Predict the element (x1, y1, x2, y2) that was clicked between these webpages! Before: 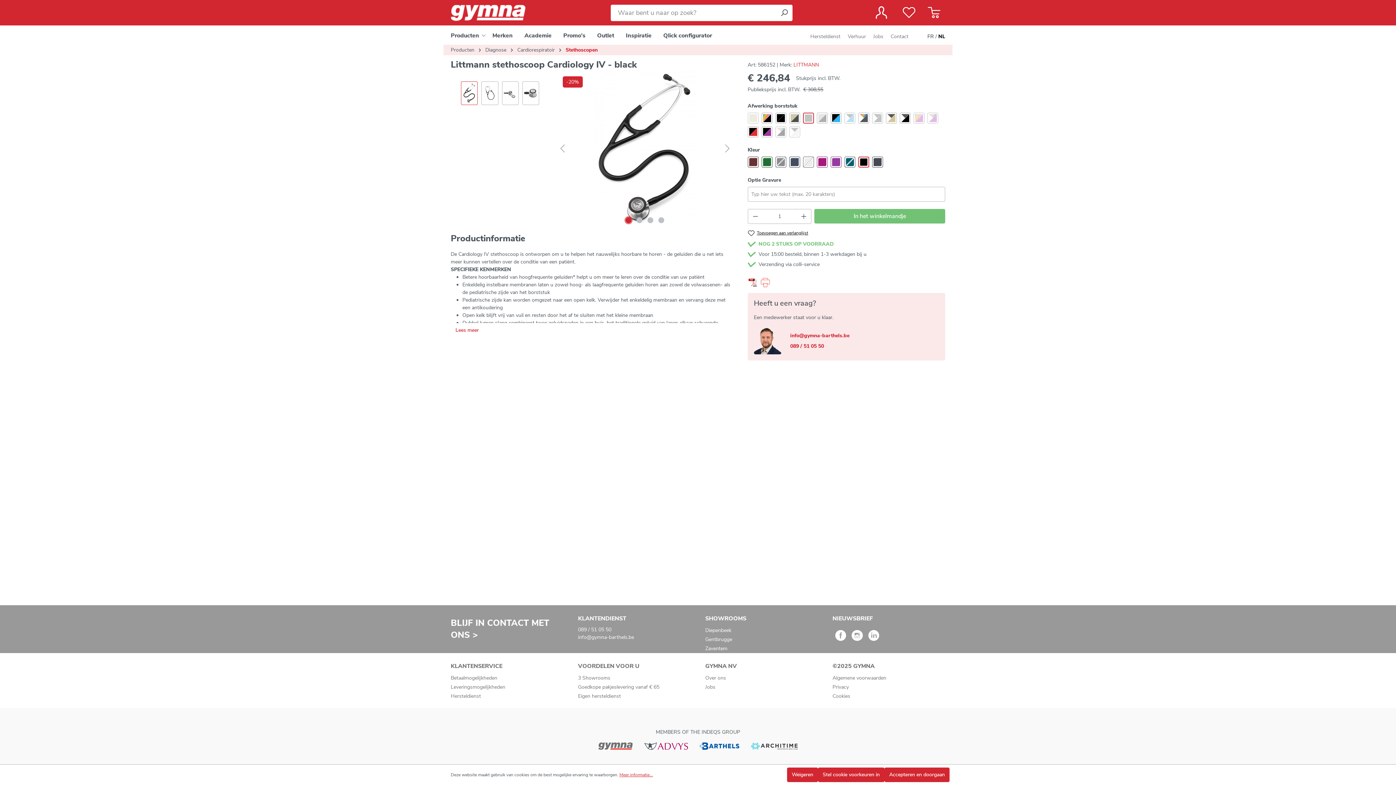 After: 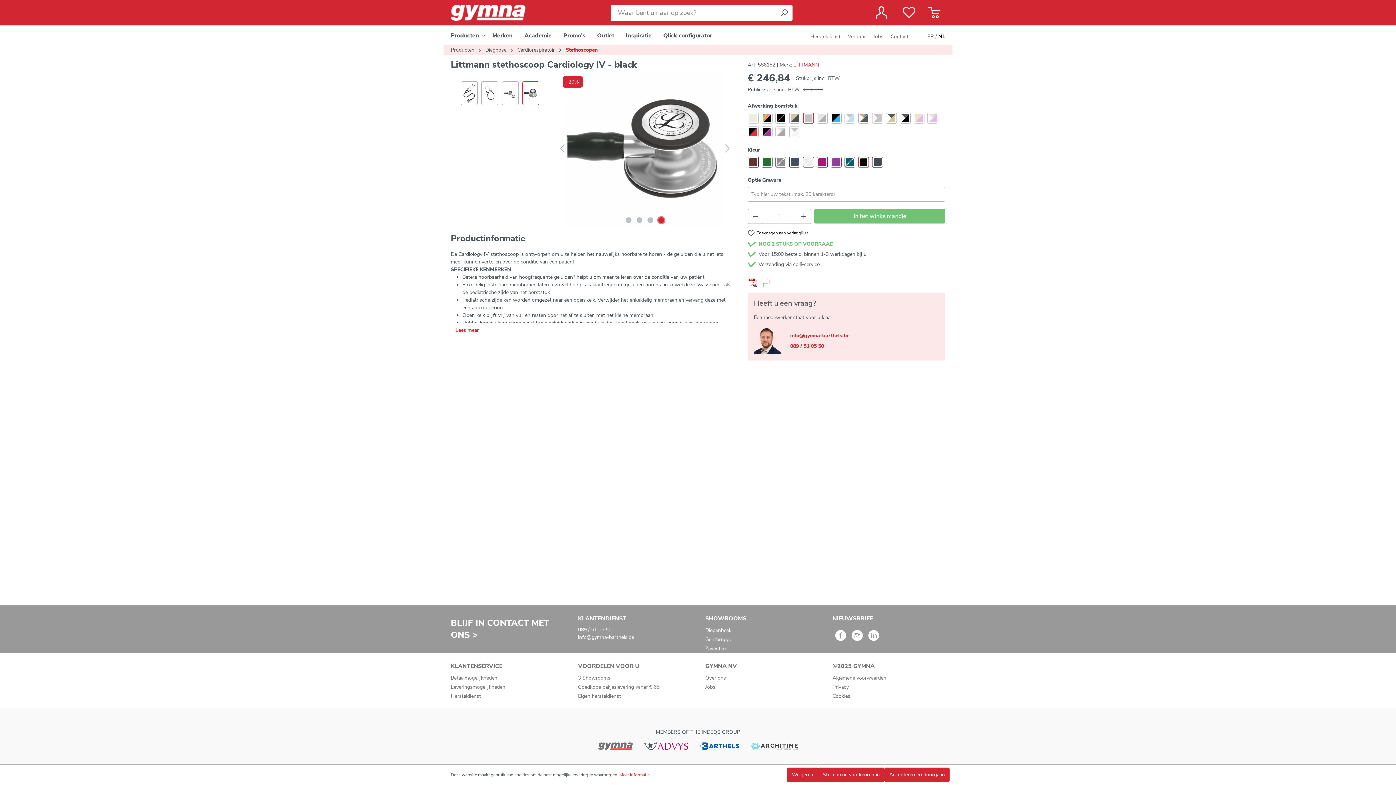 Action: label: Afbeelding tonen 4 van 4 bbox: (658, 217, 664, 223)